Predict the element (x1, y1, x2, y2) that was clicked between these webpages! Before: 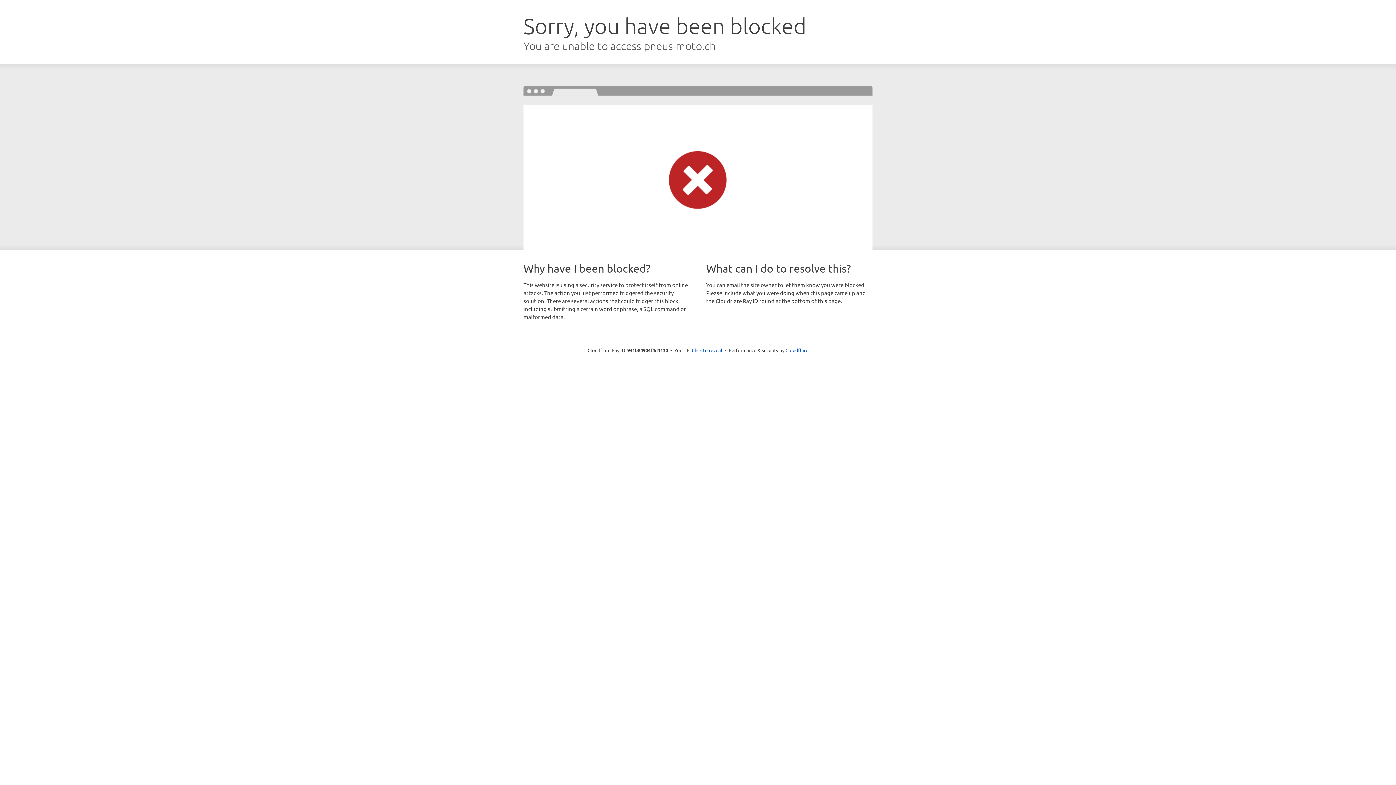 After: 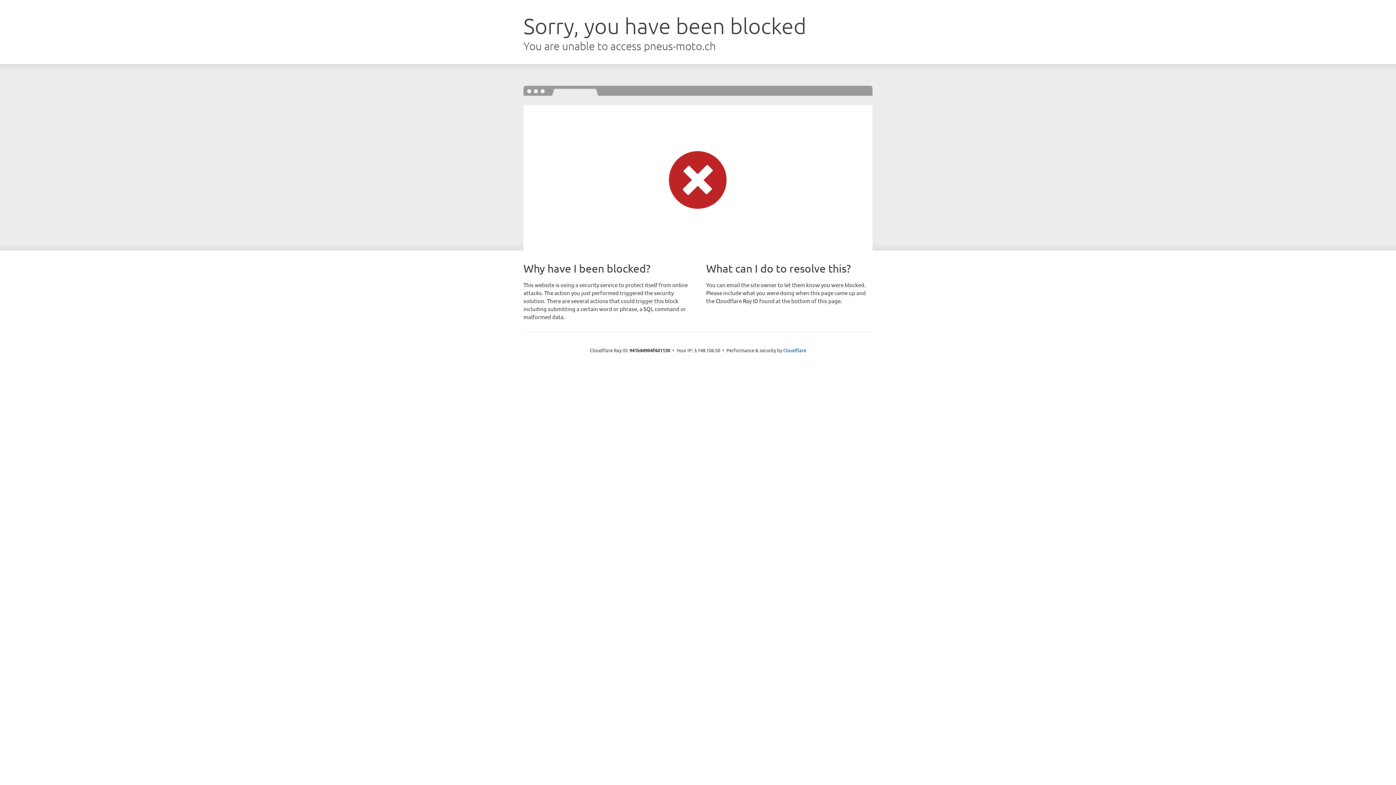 Action: label: Click to reveal bbox: (692, 346, 722, 353)